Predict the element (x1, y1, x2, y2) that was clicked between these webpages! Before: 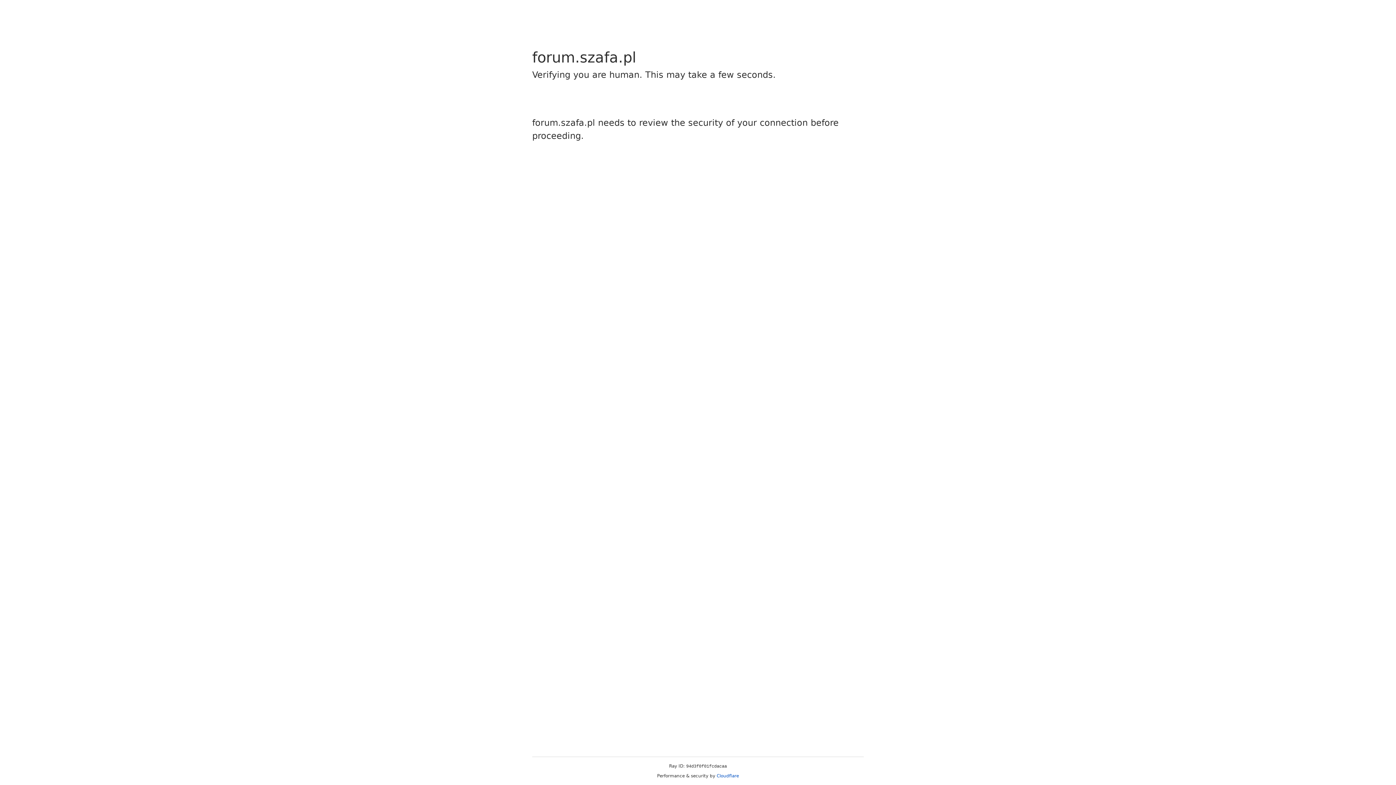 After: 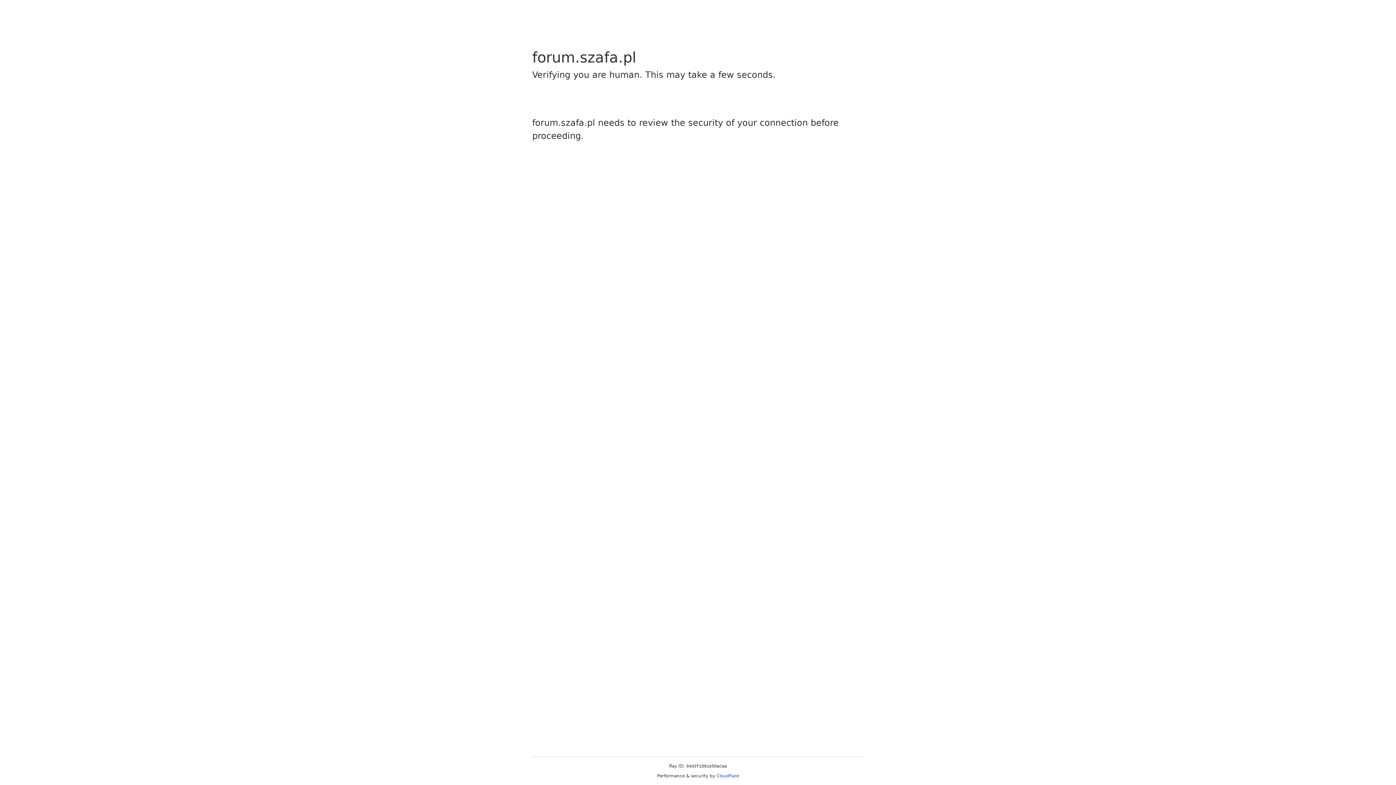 Action: label: Cloudflare bbox: (716, 773, 739, 778)